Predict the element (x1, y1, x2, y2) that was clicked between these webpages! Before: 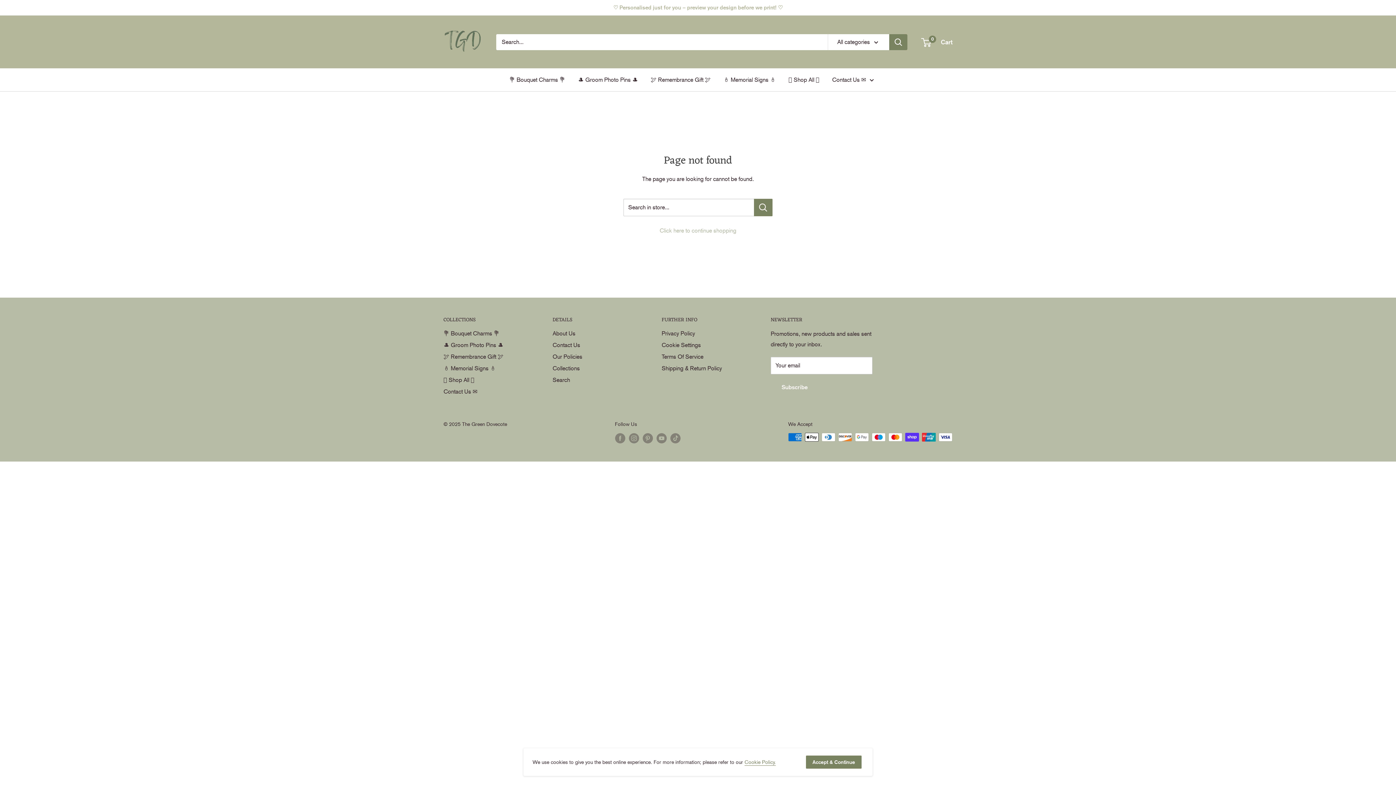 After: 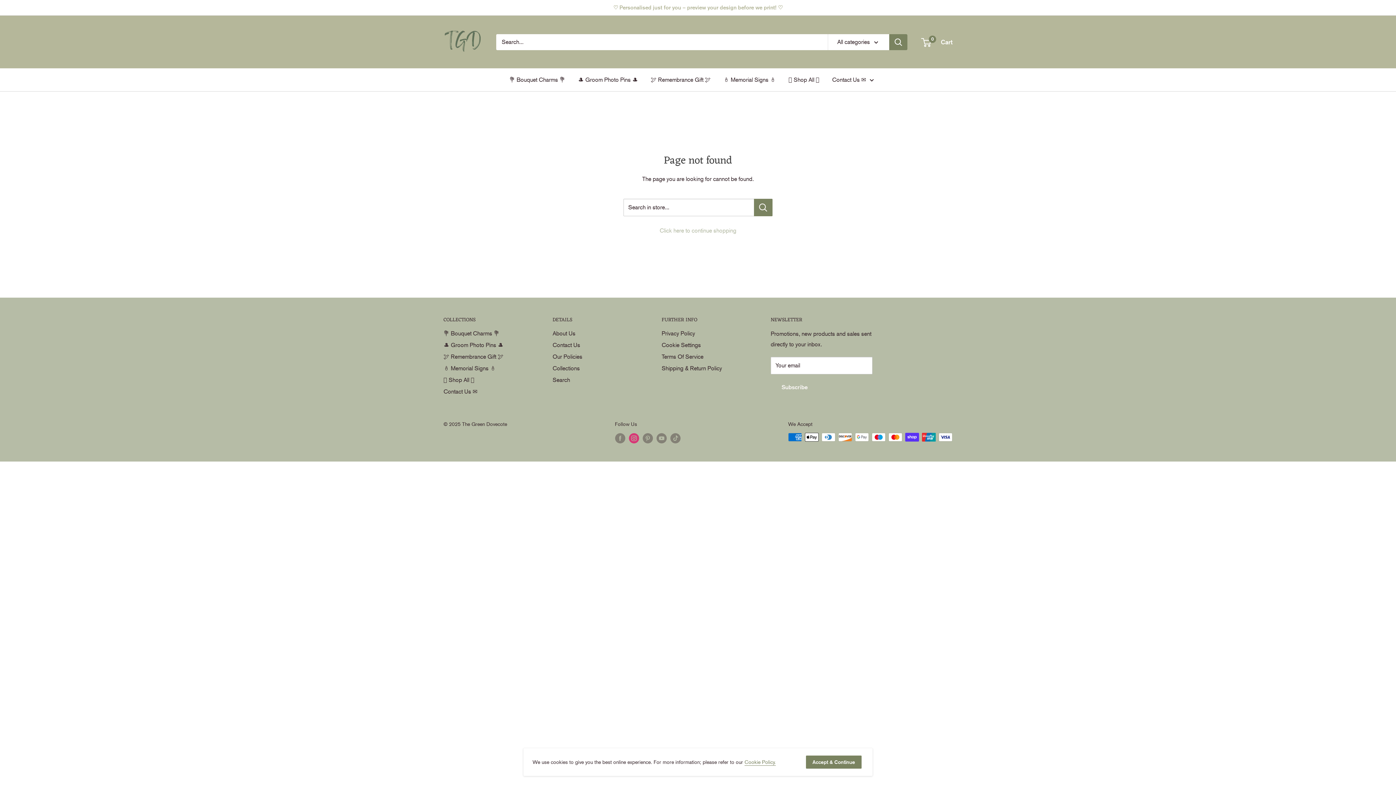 Action: label: Follow us on Instagram bbox: (628, 433, 639, 443)